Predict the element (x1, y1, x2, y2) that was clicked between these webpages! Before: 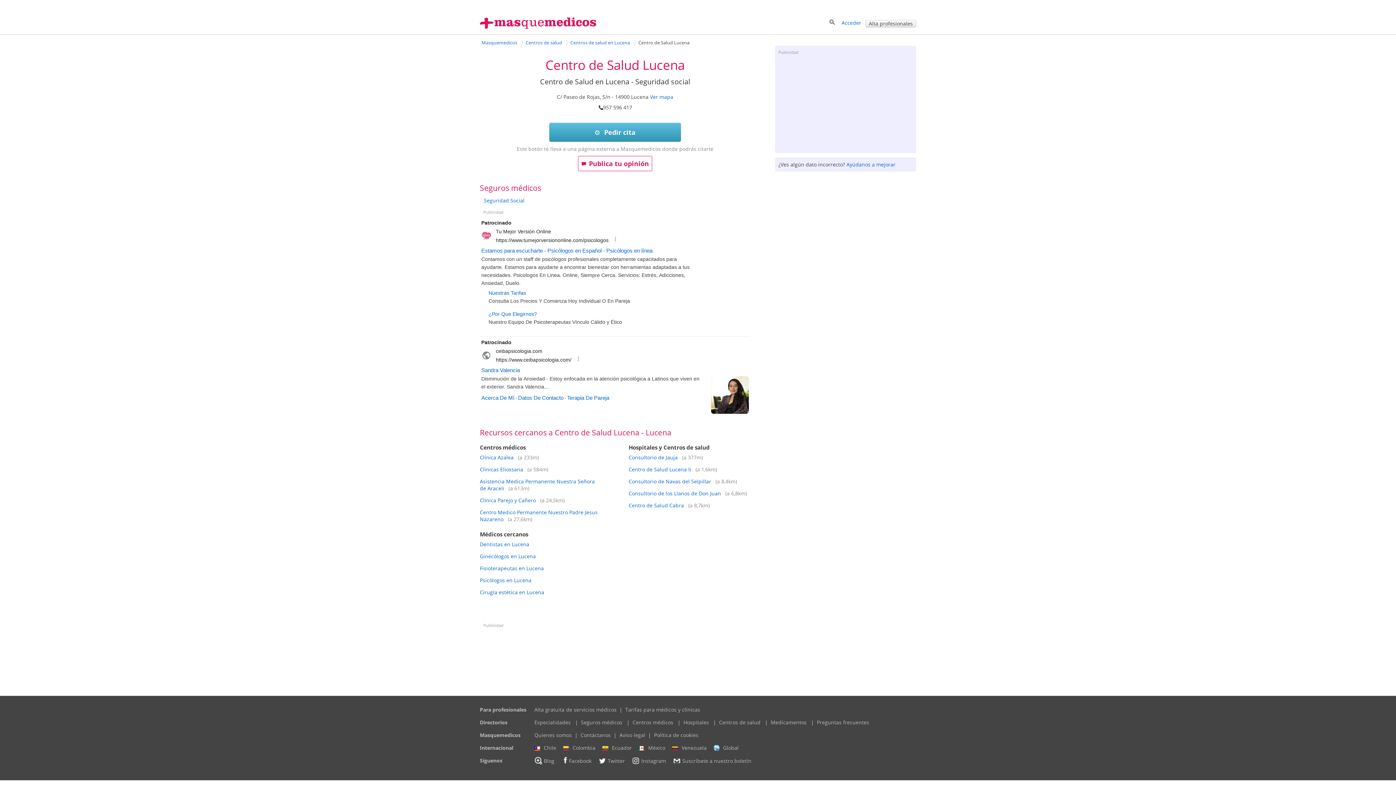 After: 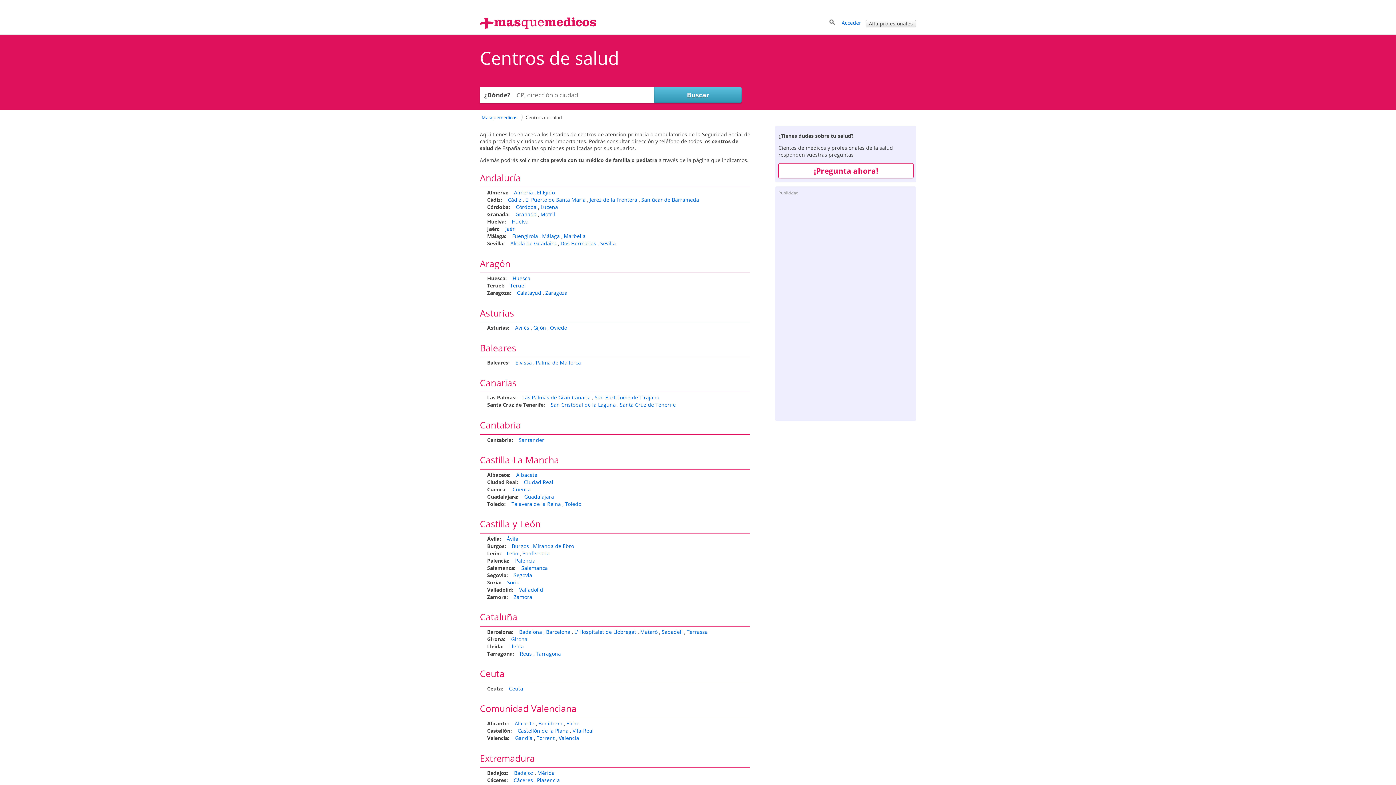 Action: bbox: (524, 39, 564, 45) label: Centros de salud